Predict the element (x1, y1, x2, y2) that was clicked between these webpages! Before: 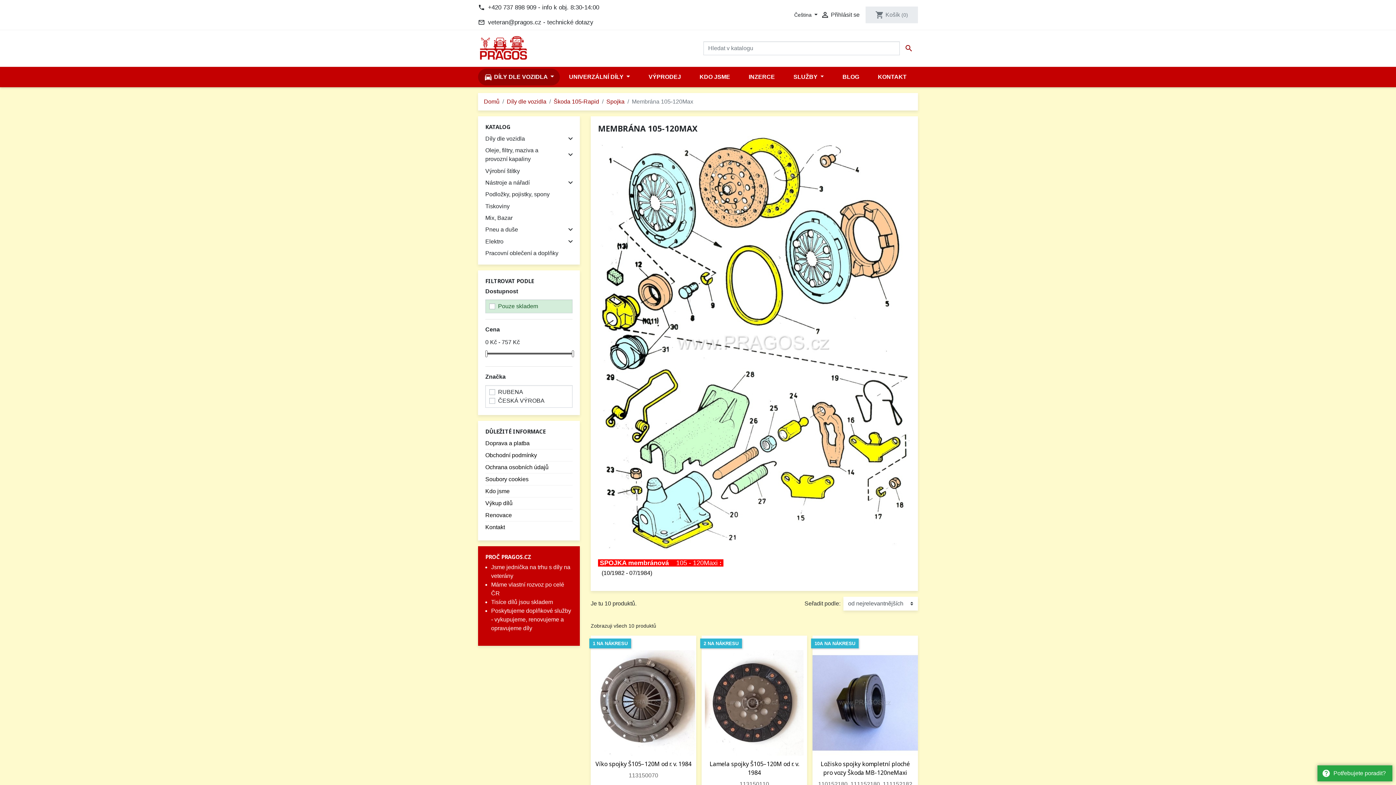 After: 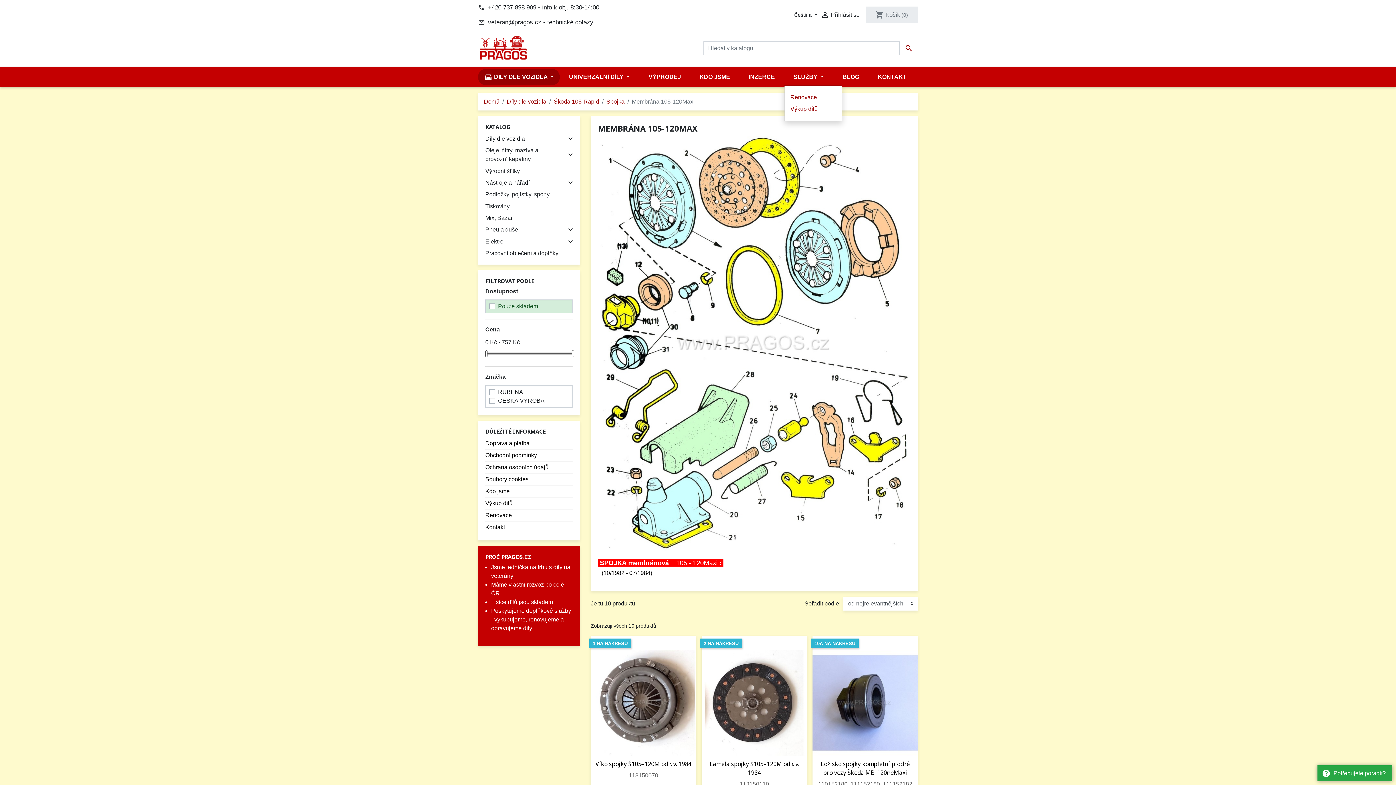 Action: bbox: (784, 66, 833, 87) label: SLUŽBY 